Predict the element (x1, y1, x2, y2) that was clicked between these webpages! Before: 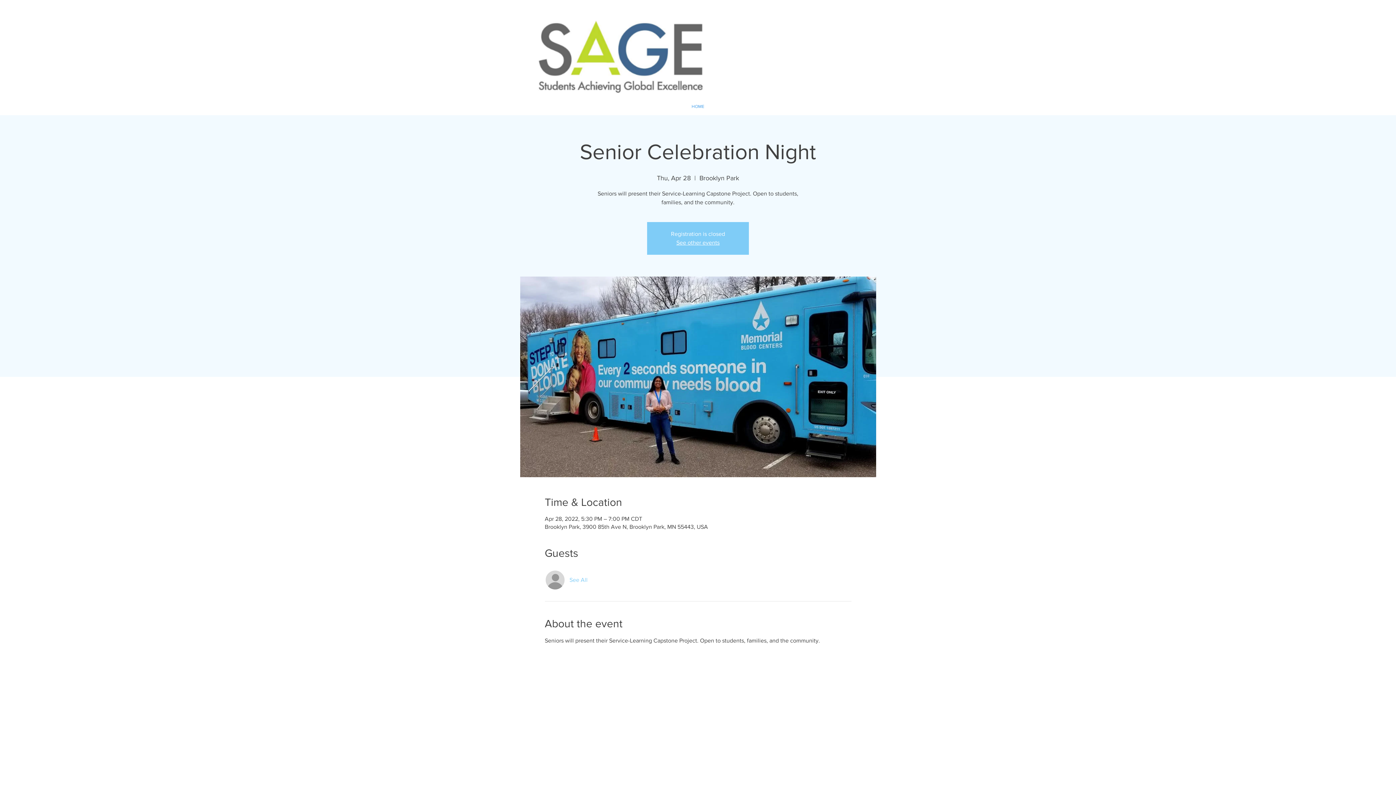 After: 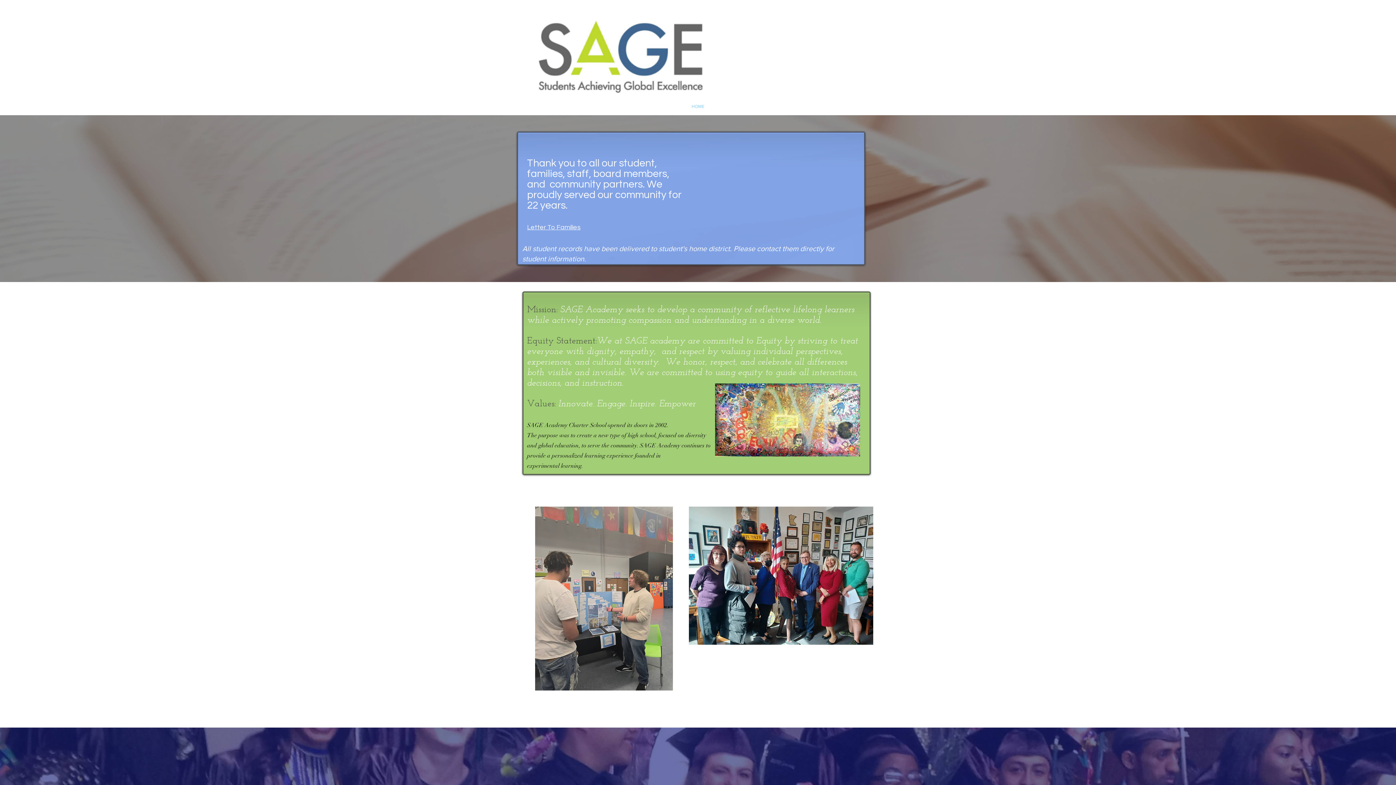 Action: bbox: (520, 97, 876, 115) label: HOME